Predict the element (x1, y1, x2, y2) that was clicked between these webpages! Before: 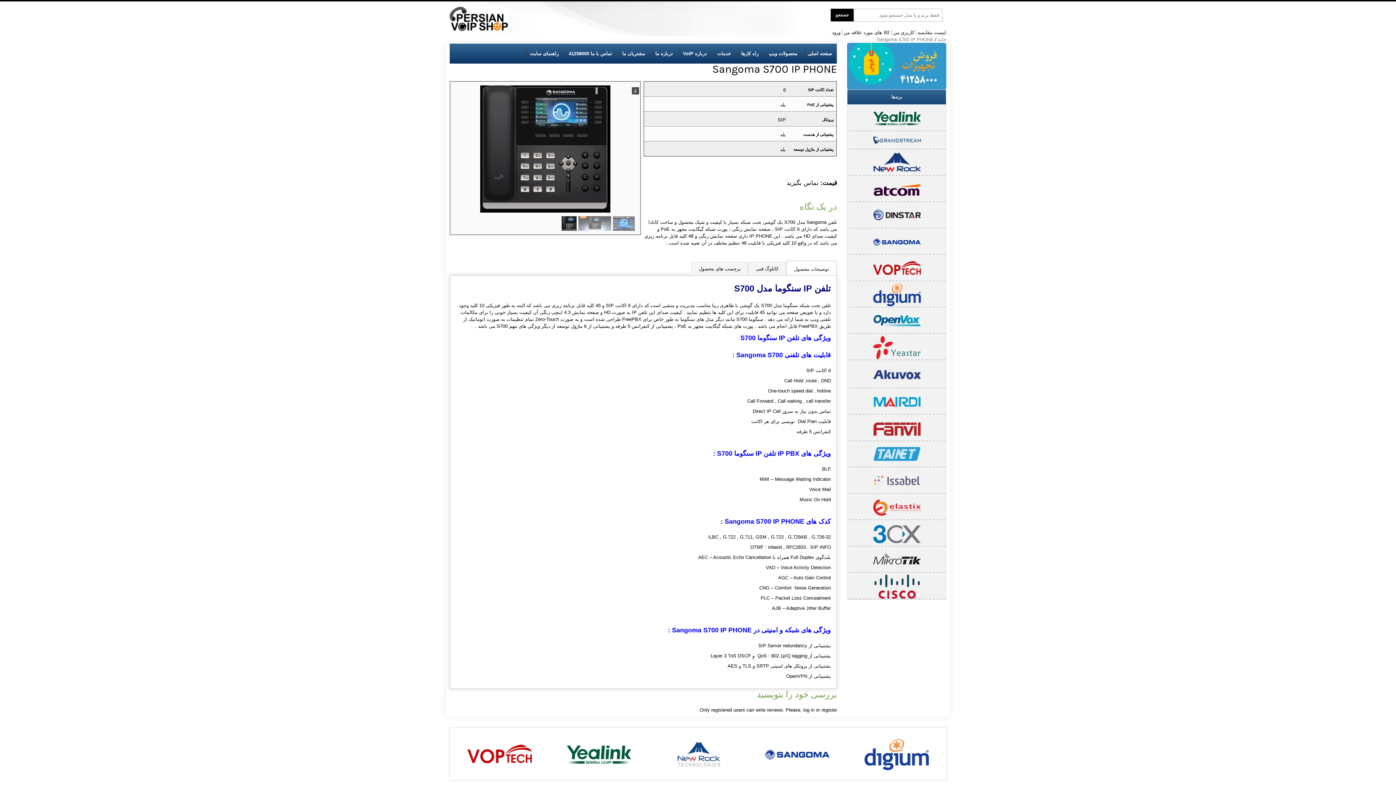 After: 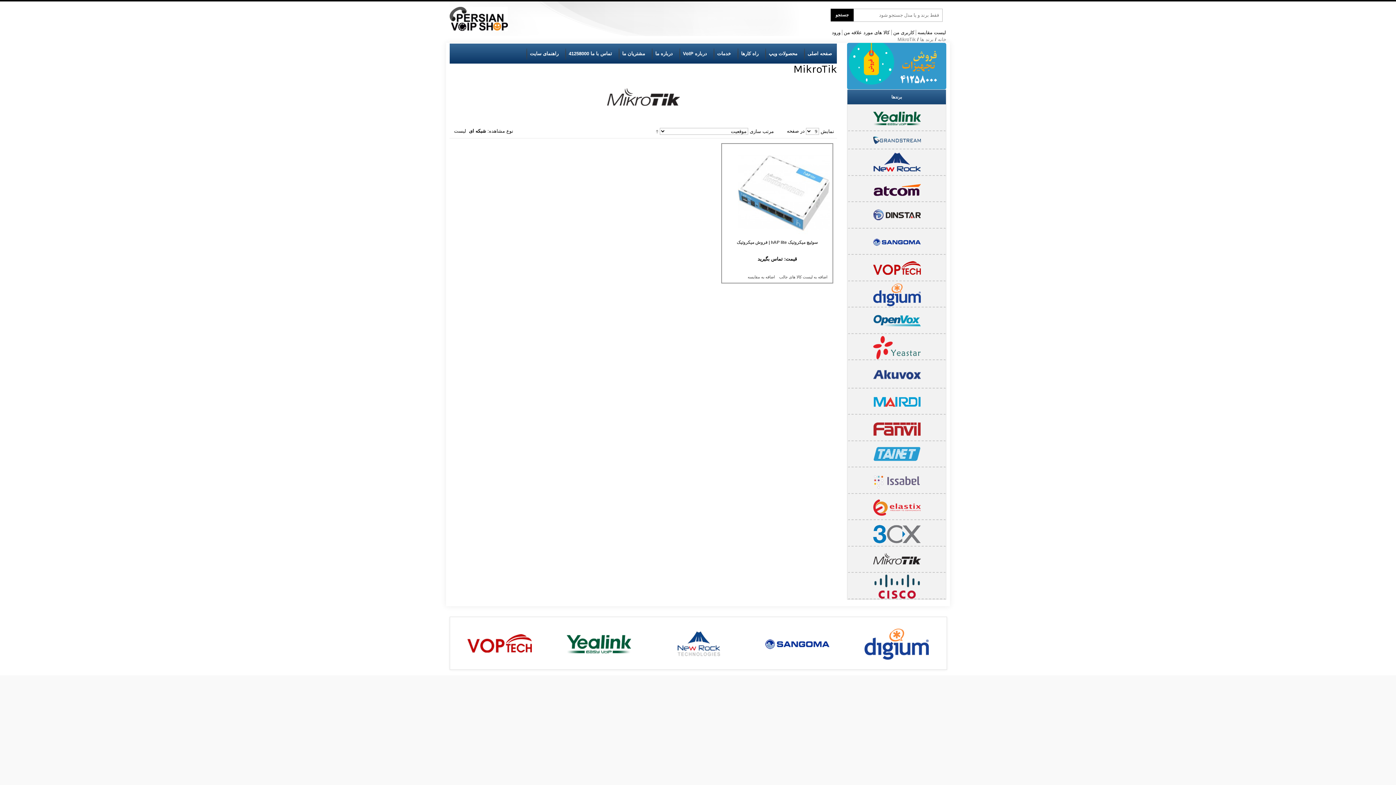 Action: bbox: (873, 549, 920, 554)